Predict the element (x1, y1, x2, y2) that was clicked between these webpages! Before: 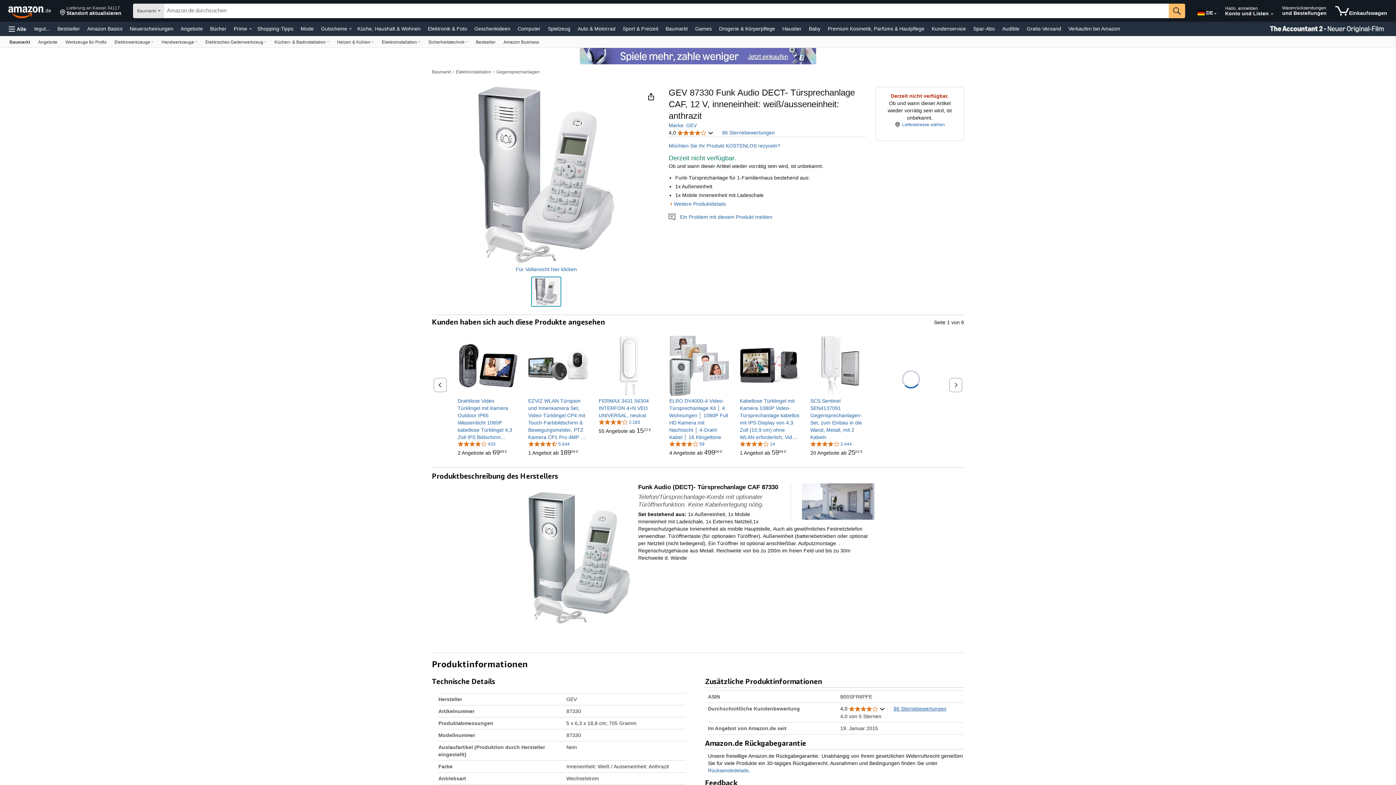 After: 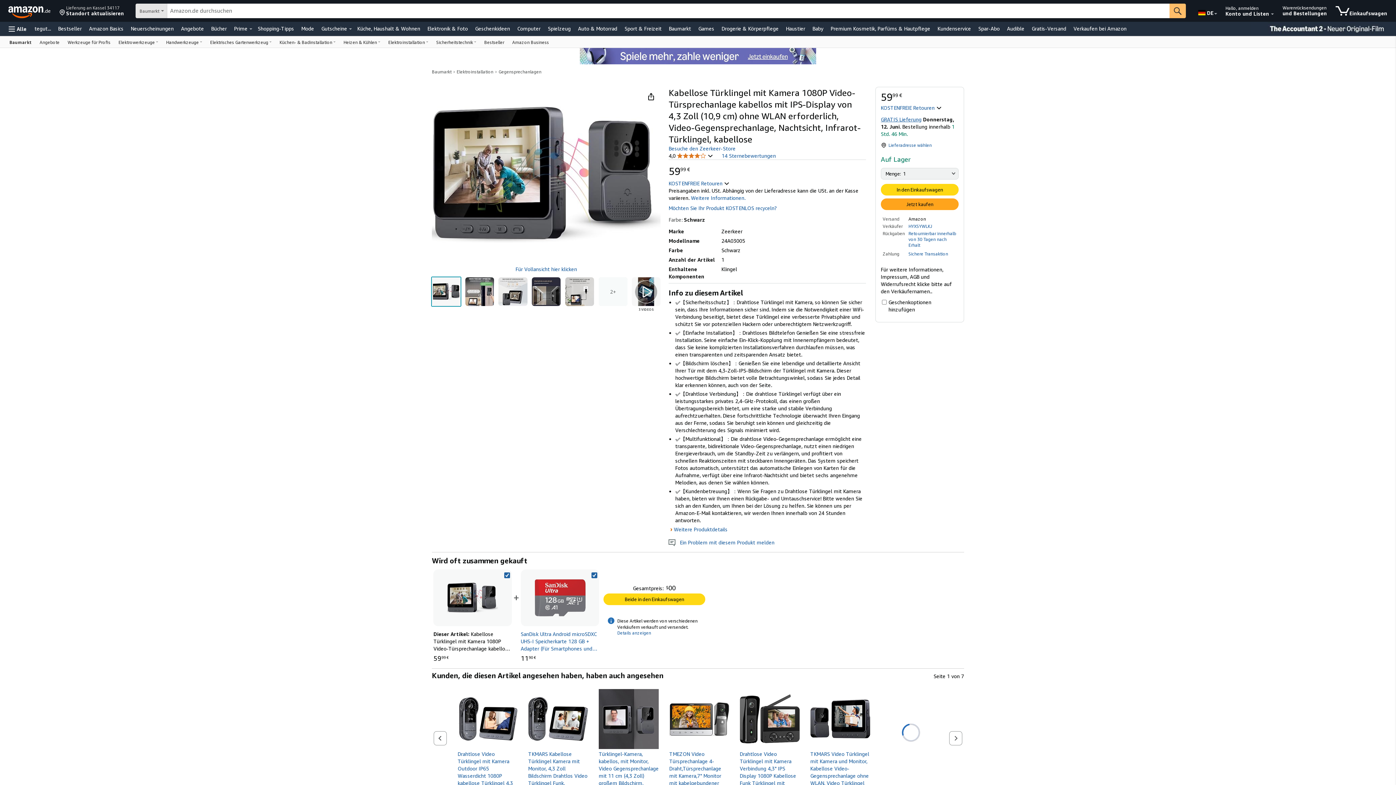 Action: label: Kabellose Türklingel mit Kamera 1080P Video-Türsprechanlage kabellos mit IPS-Display von 4,3 Zoll (10,9 cm) ohne WLAN erforderlich, Video-Gegensprechanlage, Nachtsicht, Infrarot-Türklingel, kabellose bbox: (740, 397, 800, 441)